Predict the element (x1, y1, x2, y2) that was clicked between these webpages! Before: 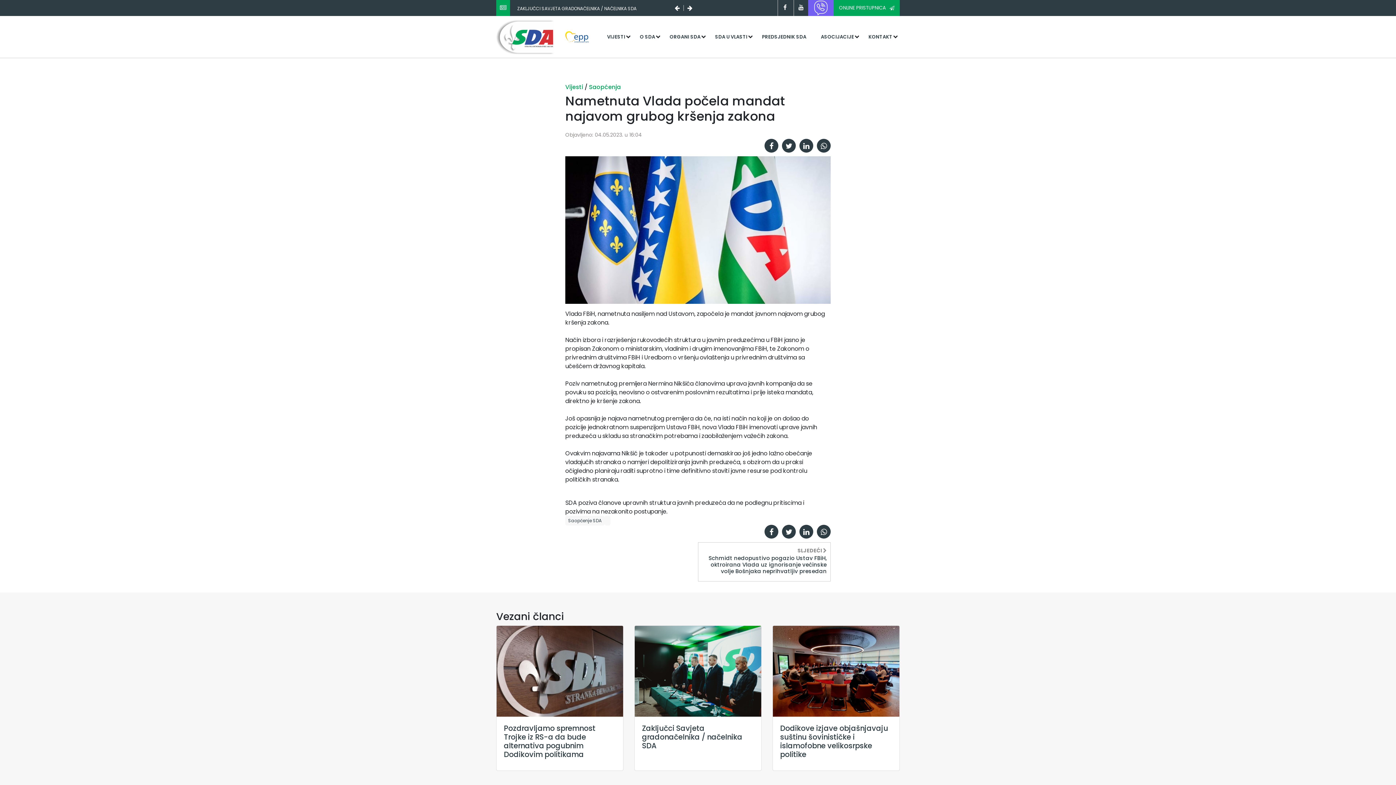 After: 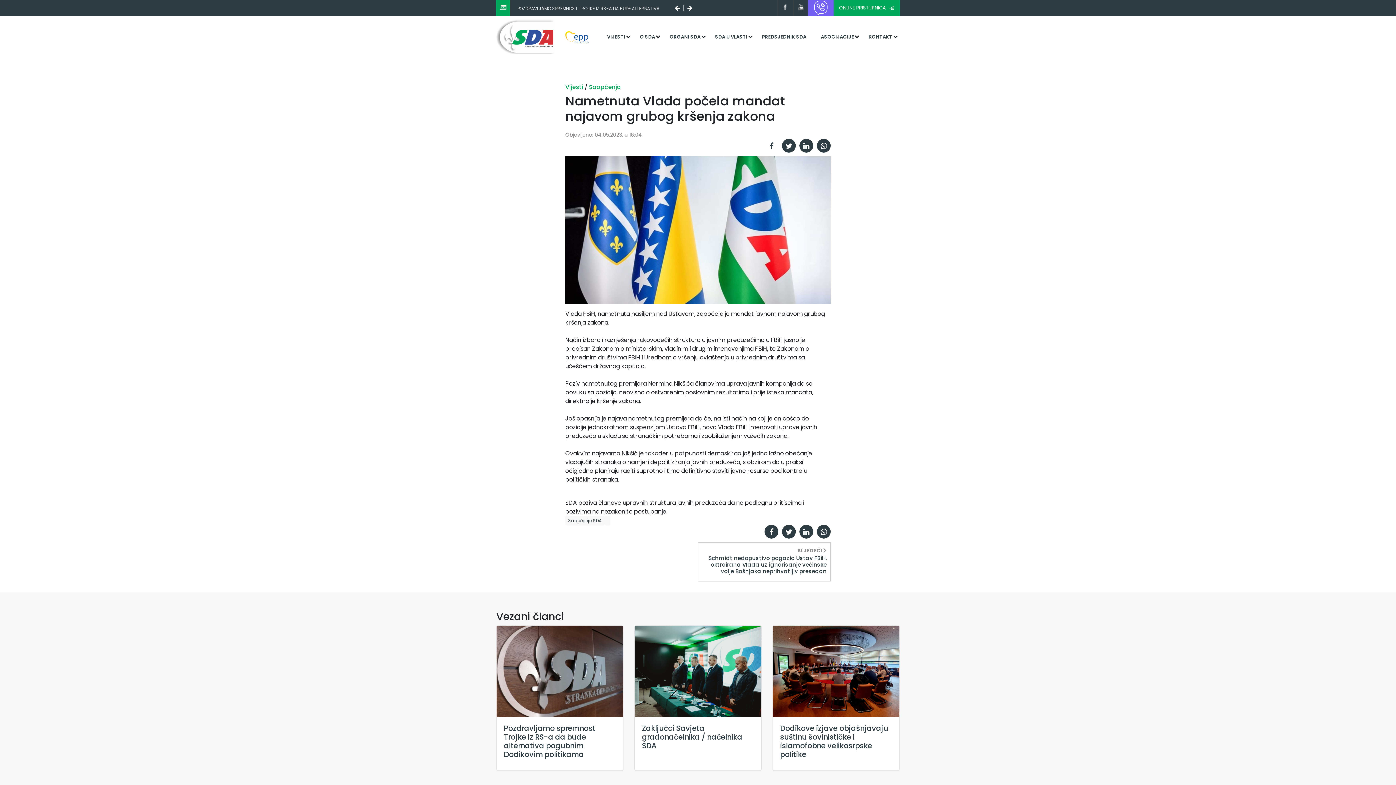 Action: bbox: (764, 138, 778, 152)